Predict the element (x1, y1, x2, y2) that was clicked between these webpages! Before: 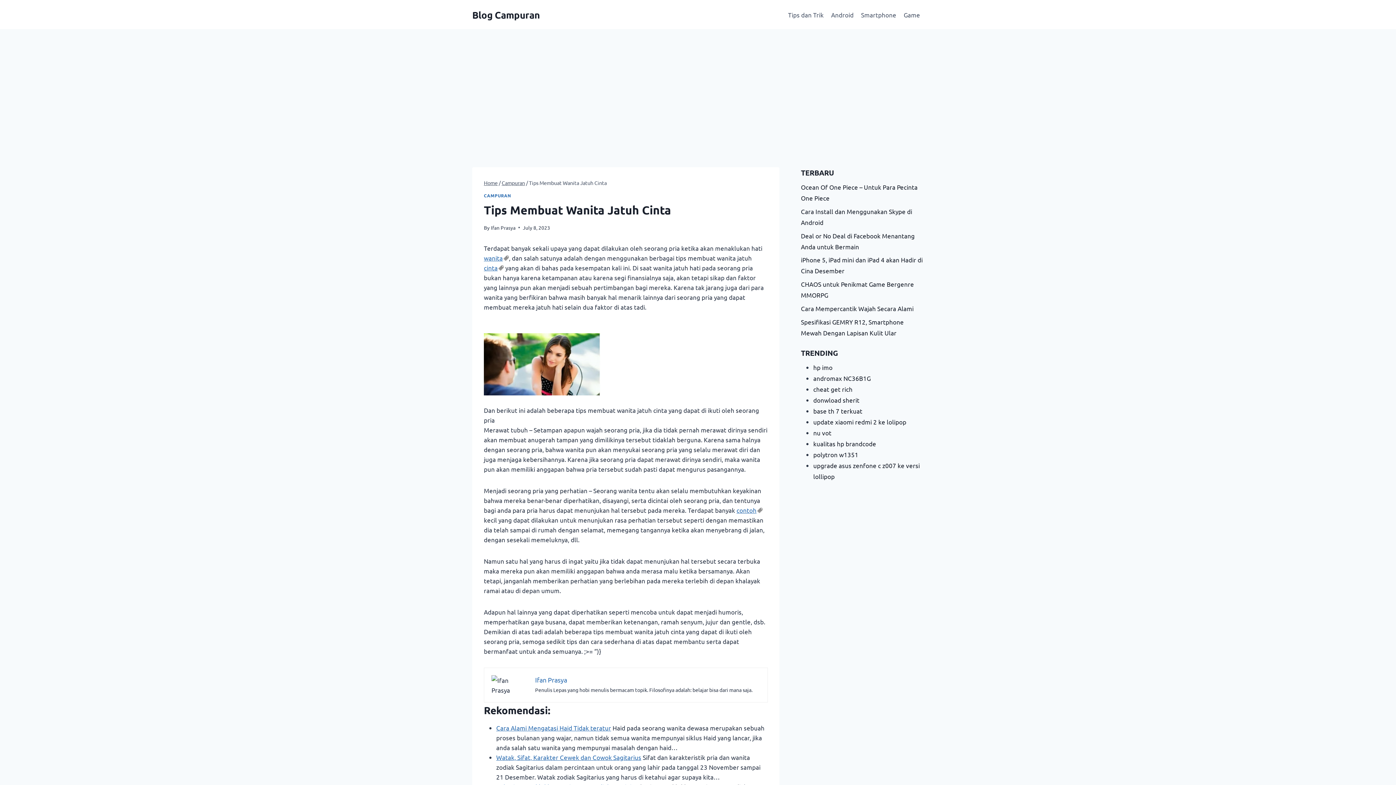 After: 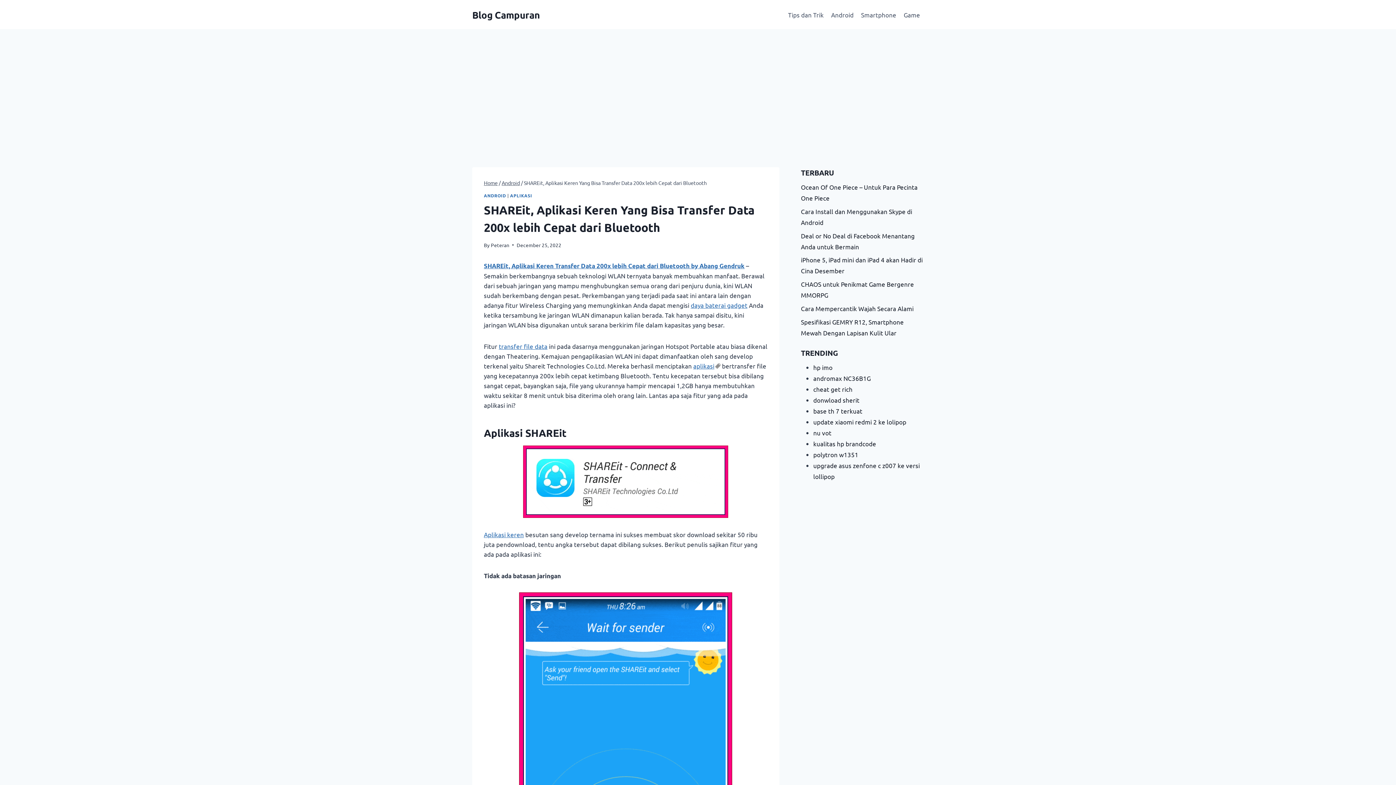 Action: label: donwload sherit bbox: (813, 396, 859, 404)